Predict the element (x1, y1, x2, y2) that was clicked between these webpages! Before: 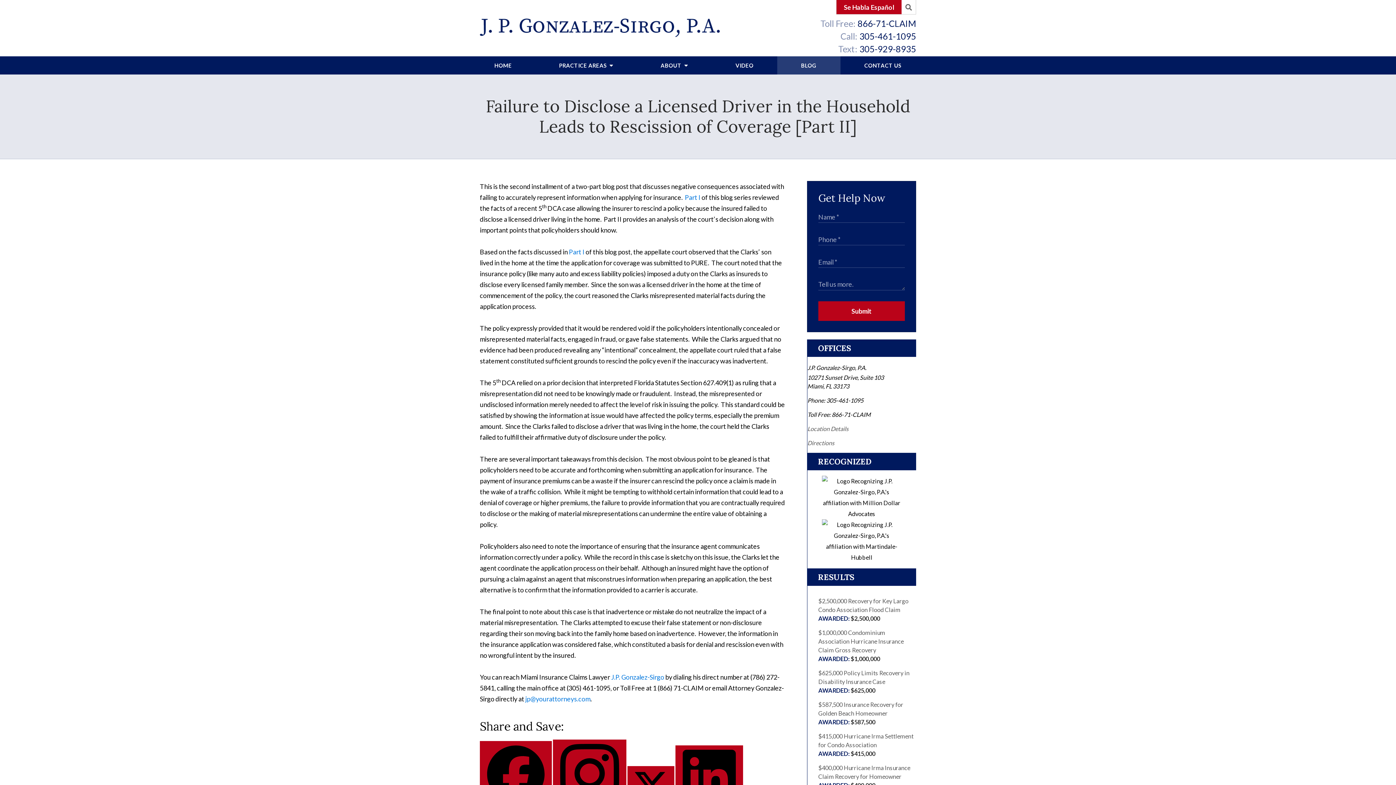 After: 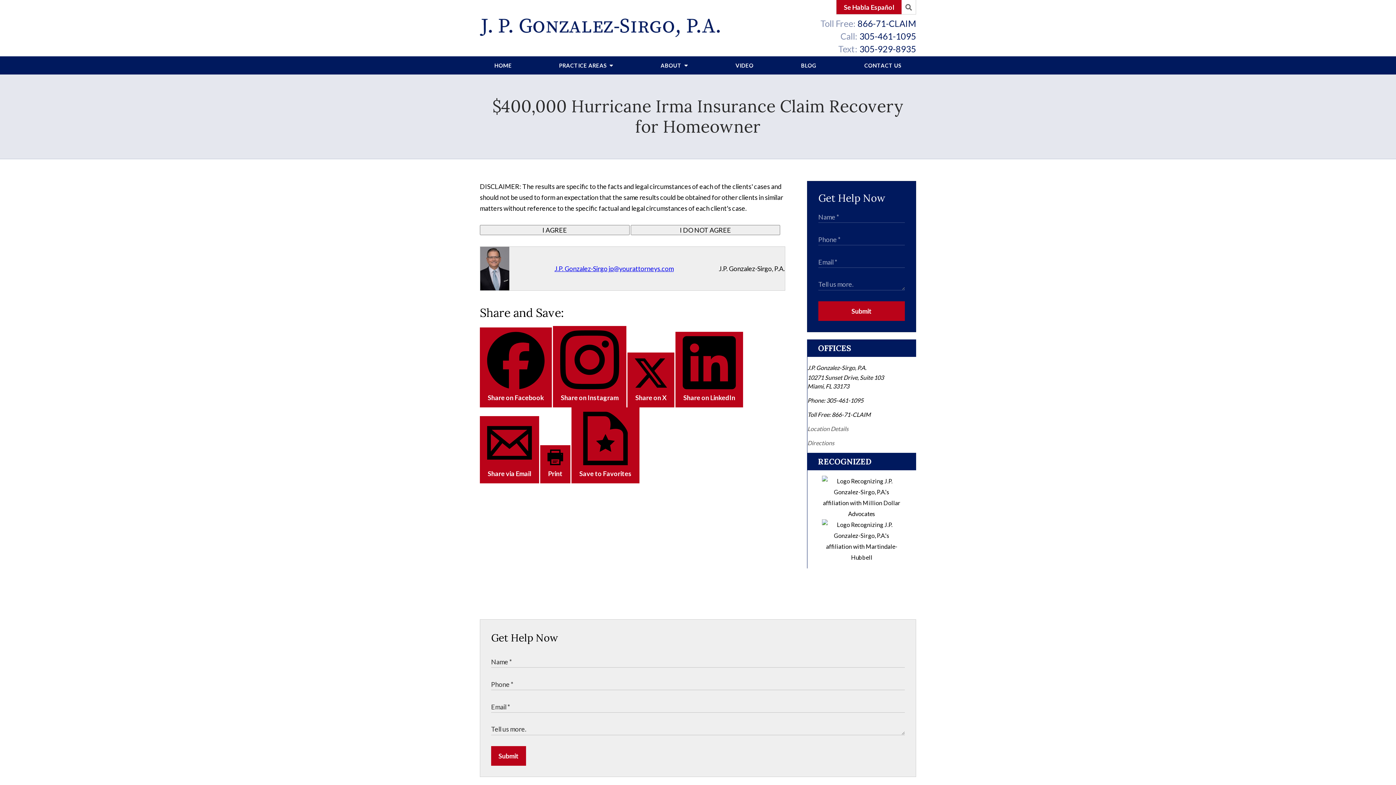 Action: label: $400,000 Hurricane Irma Insurance Claim Recovery for Homeowner
$400,000 bbox: (818, 764, 916, 790)